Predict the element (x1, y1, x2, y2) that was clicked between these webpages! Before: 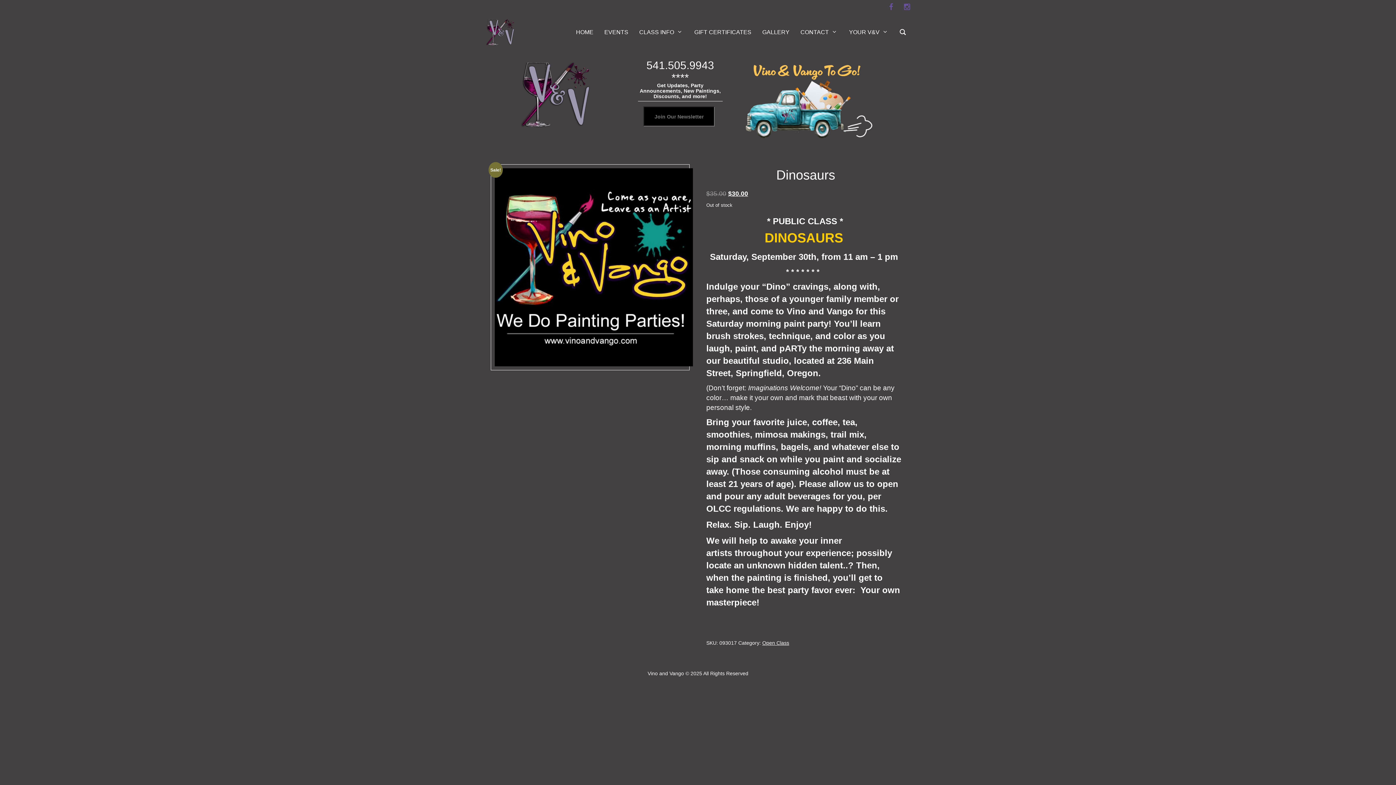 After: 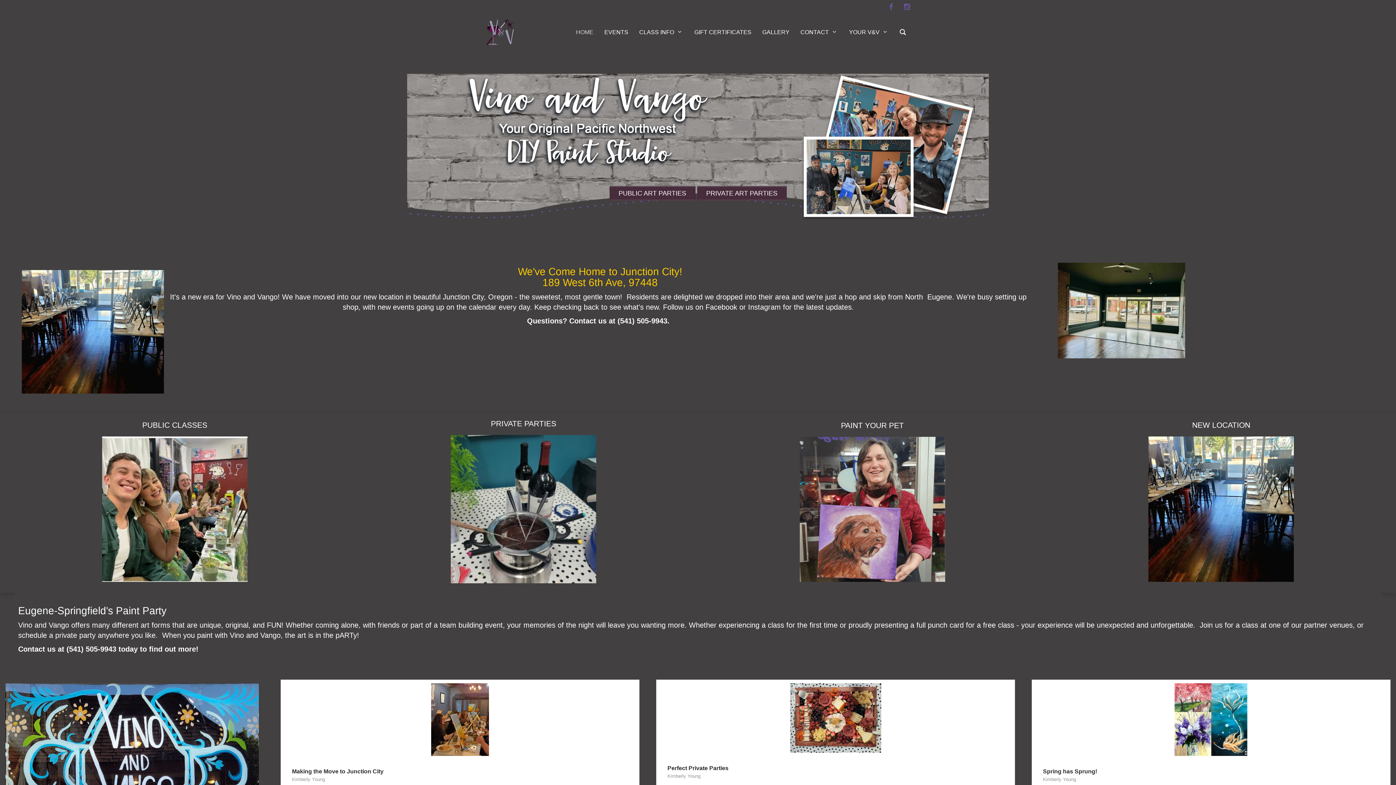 Action: bbox: (576, 27, 593, 36) label: HOME